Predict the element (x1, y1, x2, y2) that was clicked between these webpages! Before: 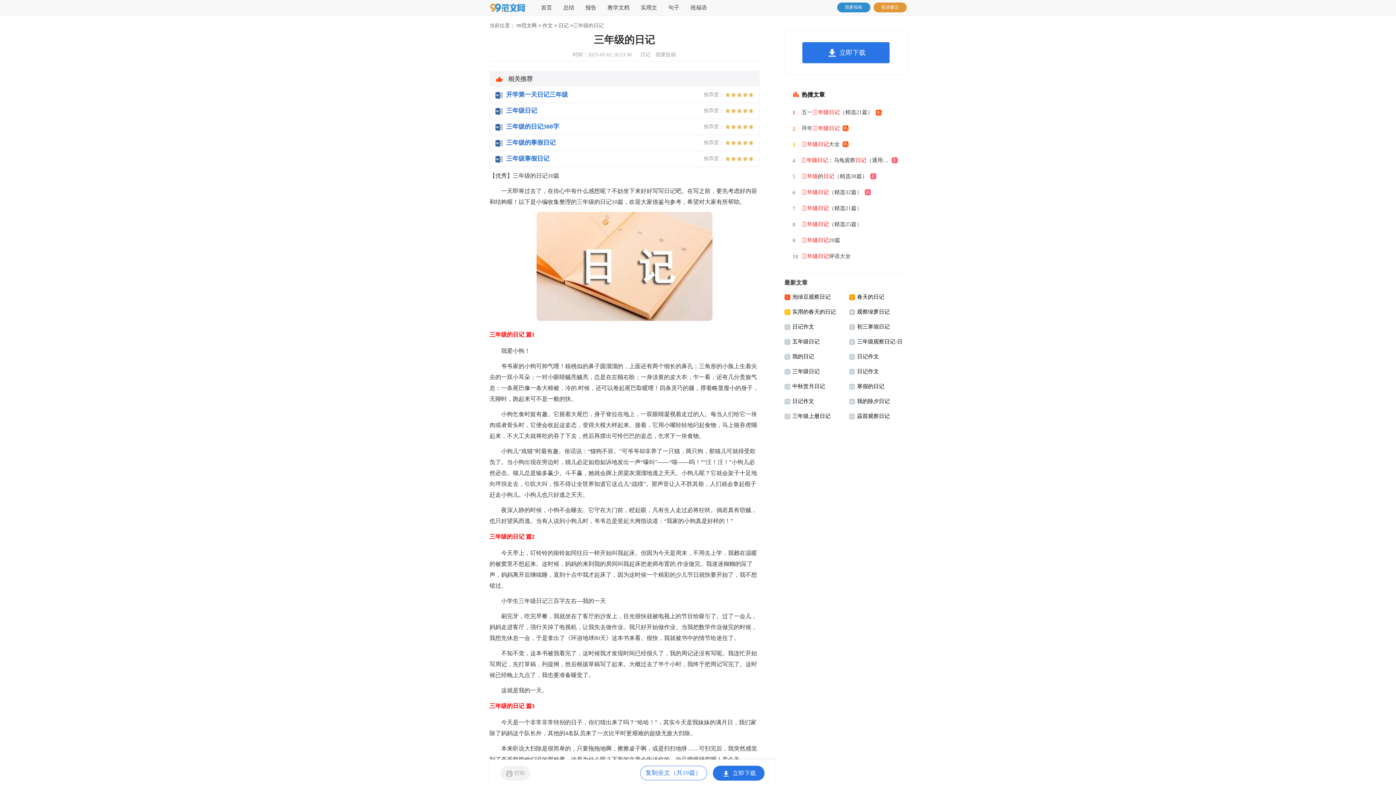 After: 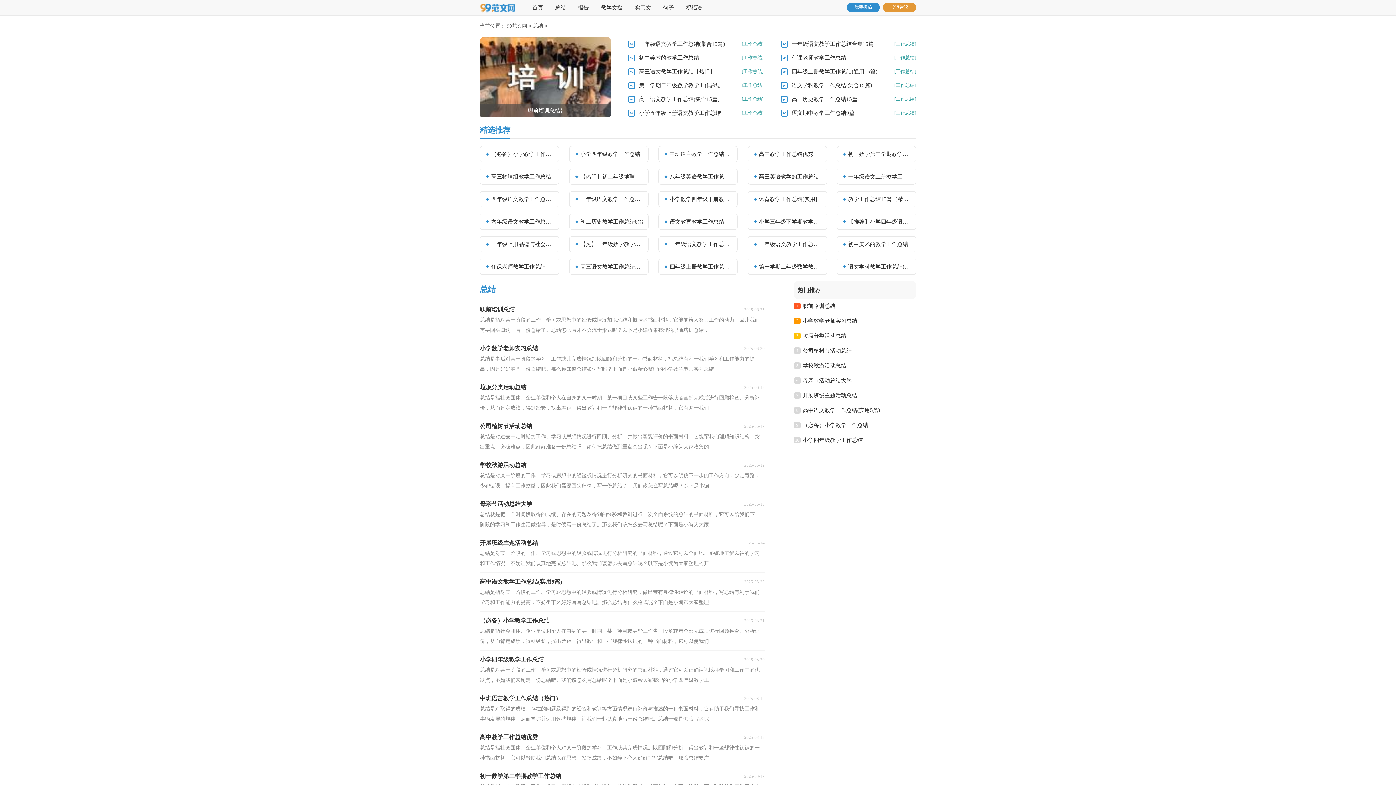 Action: bbox: (563, 0, 574, 15) label: 总结